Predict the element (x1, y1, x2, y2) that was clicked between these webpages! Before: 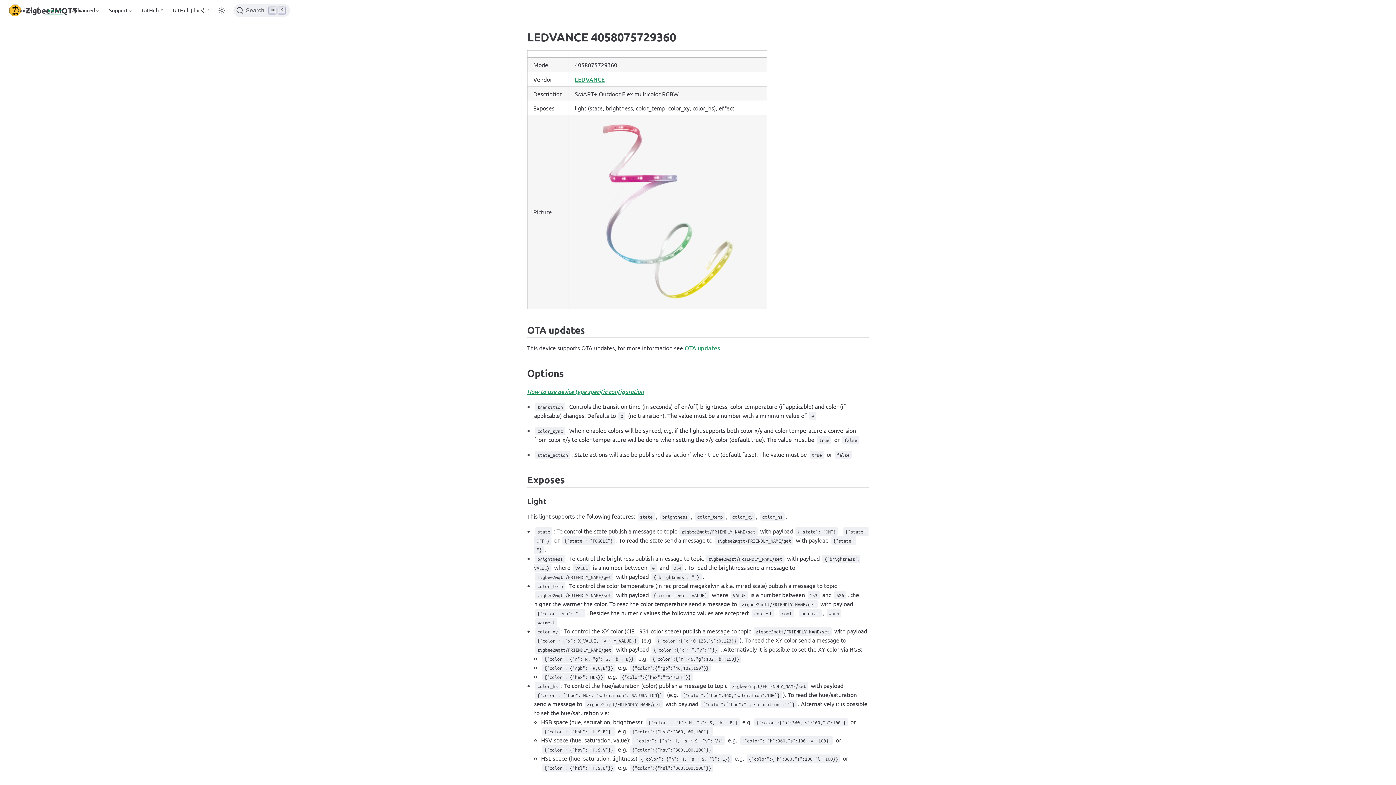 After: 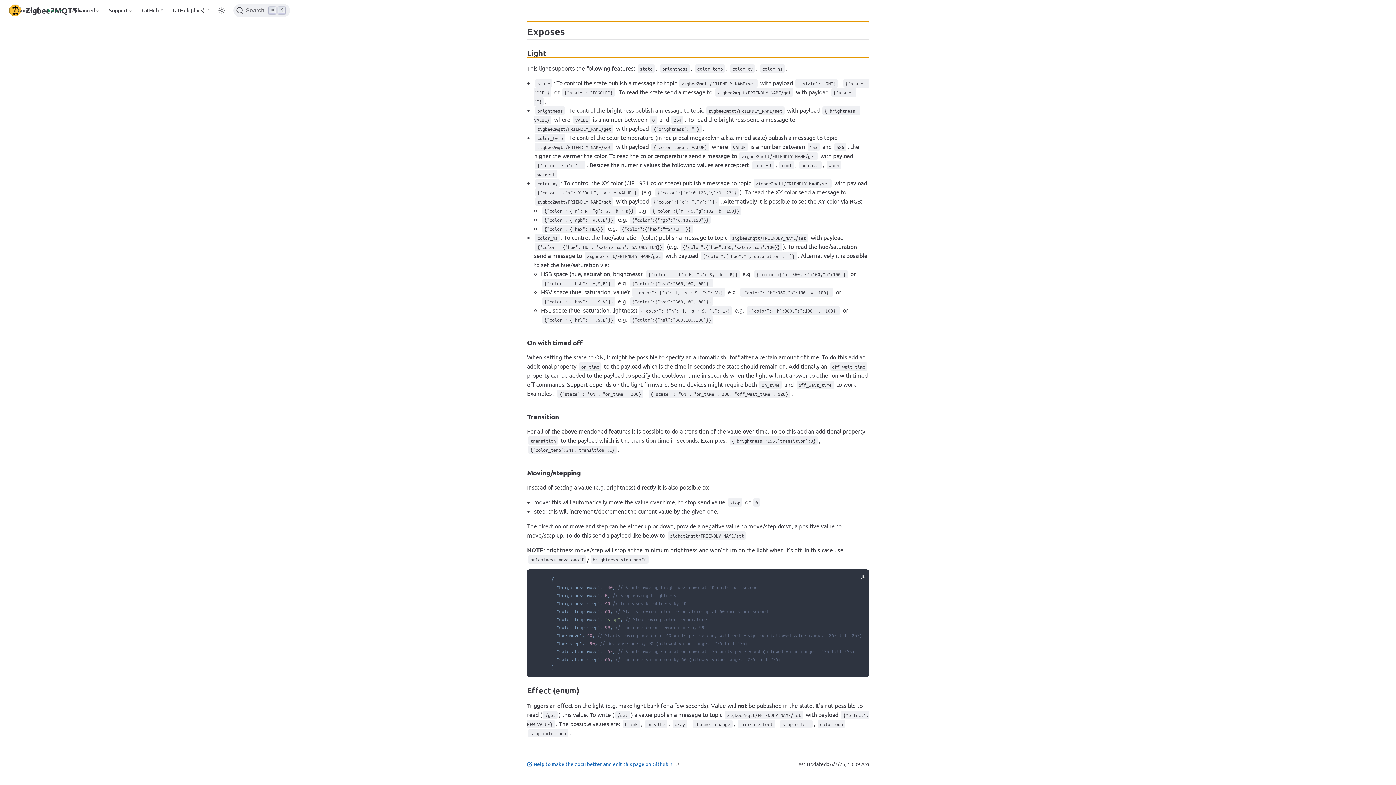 Action: bbox: (527, 496, 546, 506) label: Light